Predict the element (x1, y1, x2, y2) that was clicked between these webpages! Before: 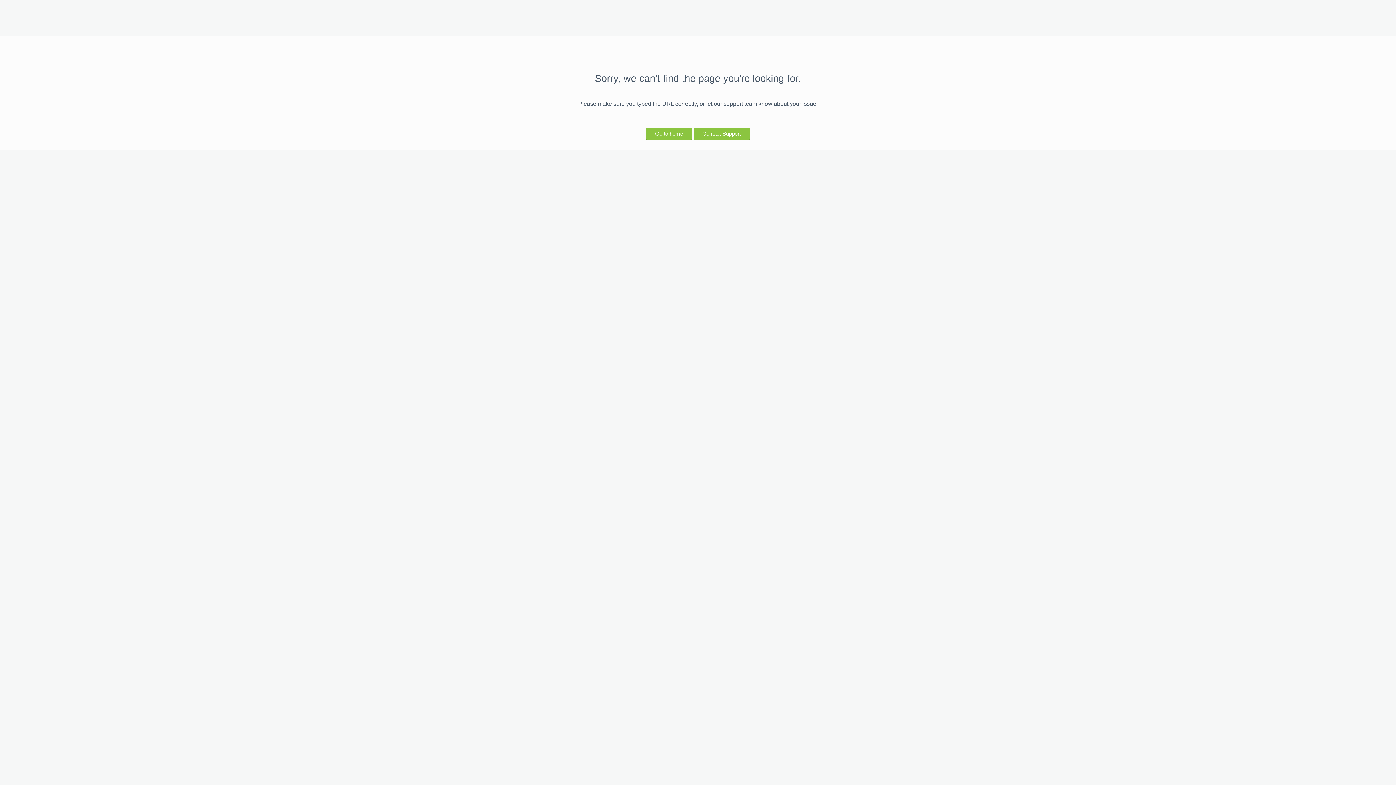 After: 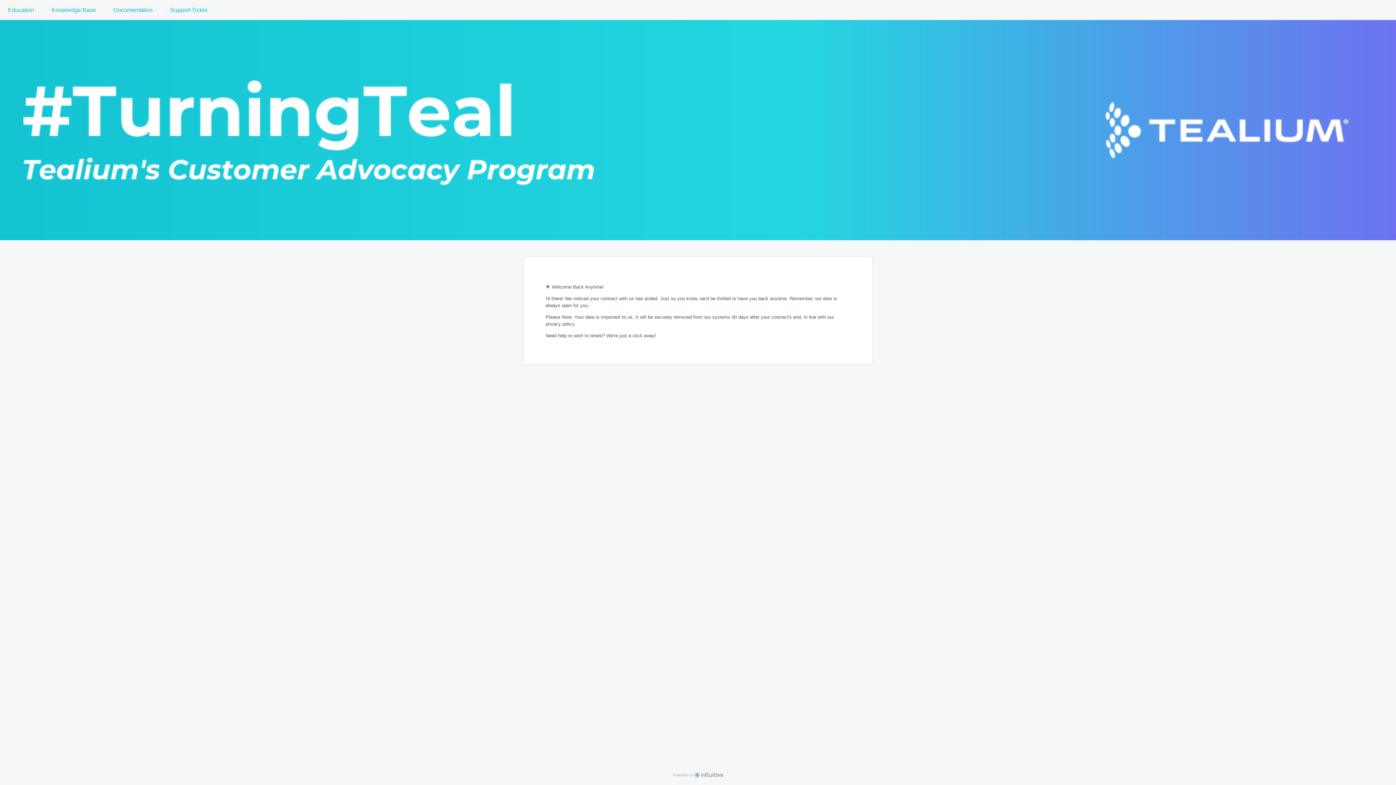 Action: label: Go to home bbox: (646, 127, 692, 139)